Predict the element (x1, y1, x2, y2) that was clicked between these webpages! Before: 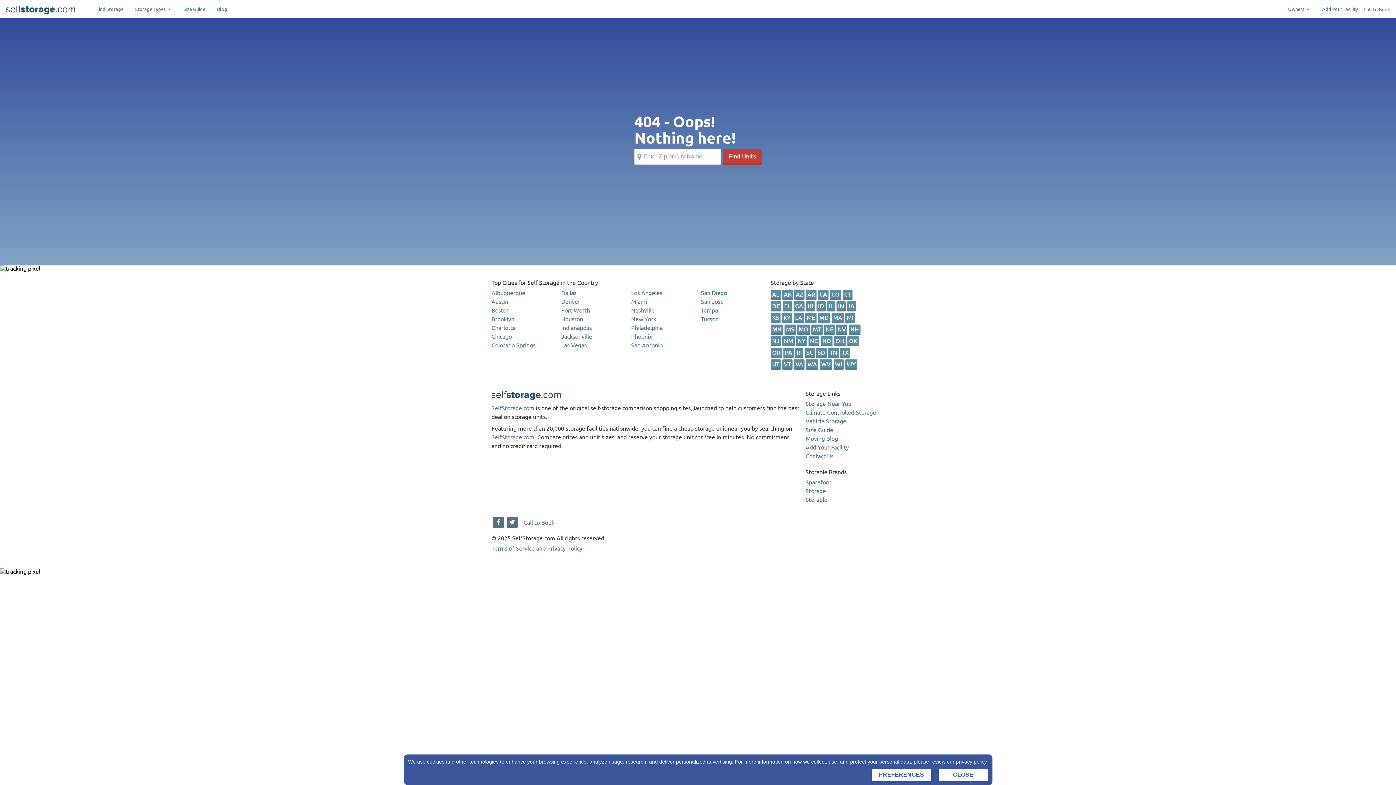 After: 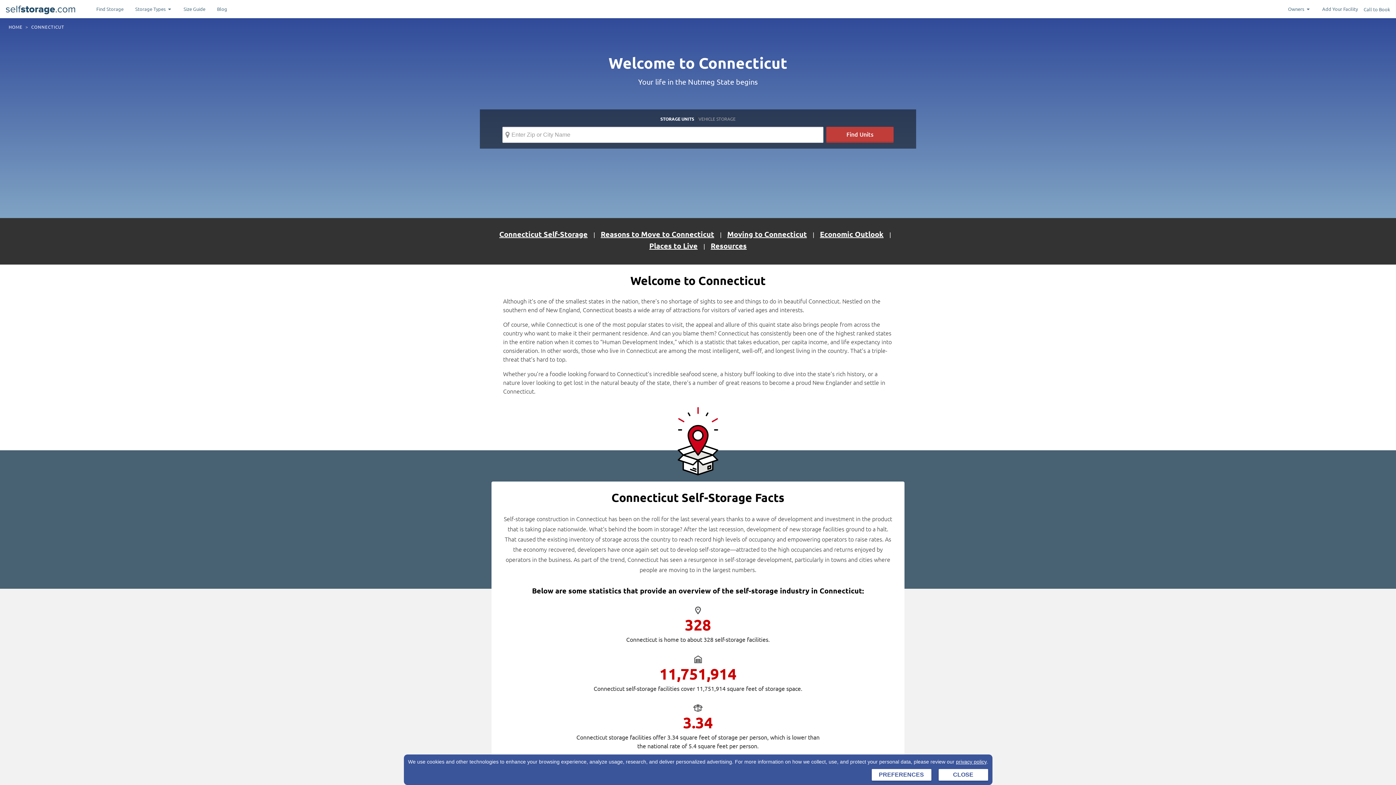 Action: label: CT bbox: (842, 289, 852, 300)